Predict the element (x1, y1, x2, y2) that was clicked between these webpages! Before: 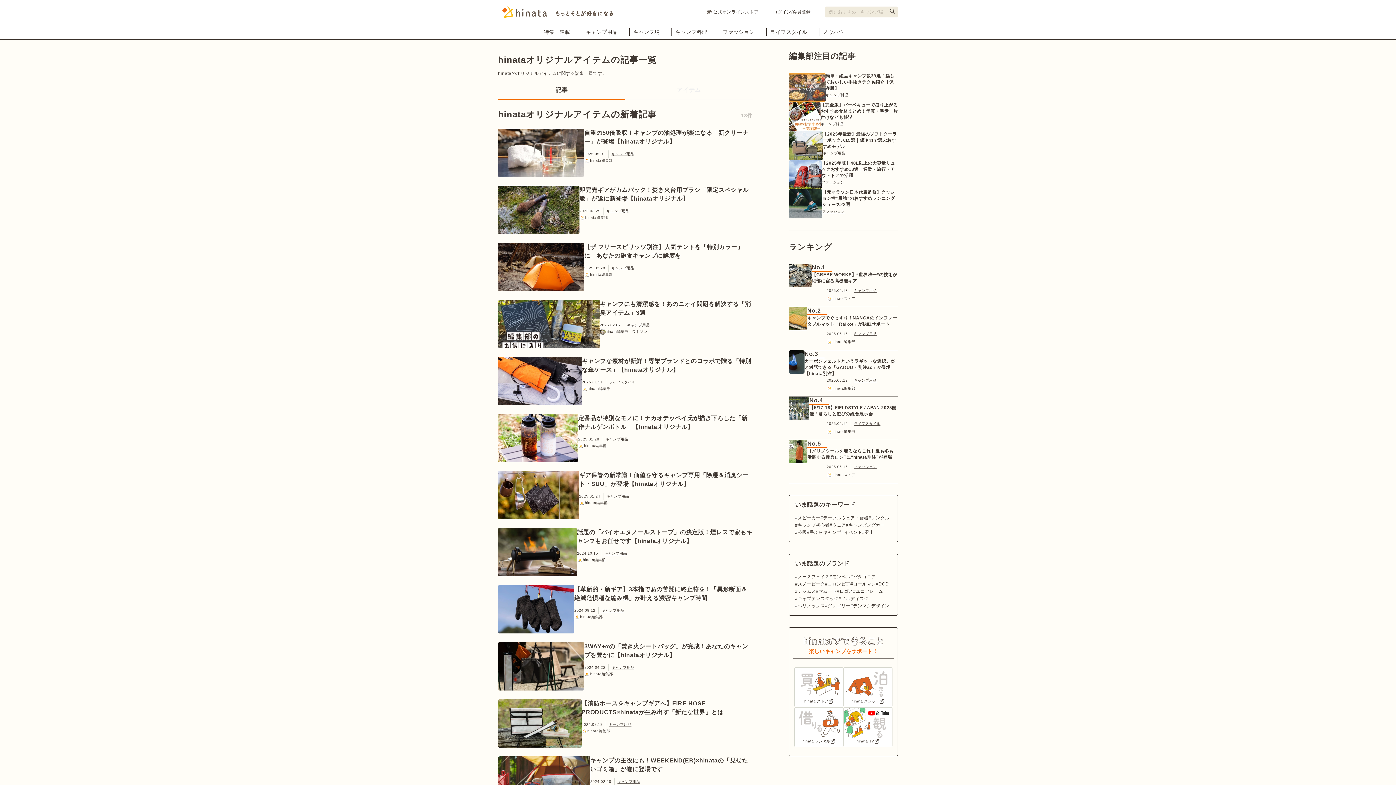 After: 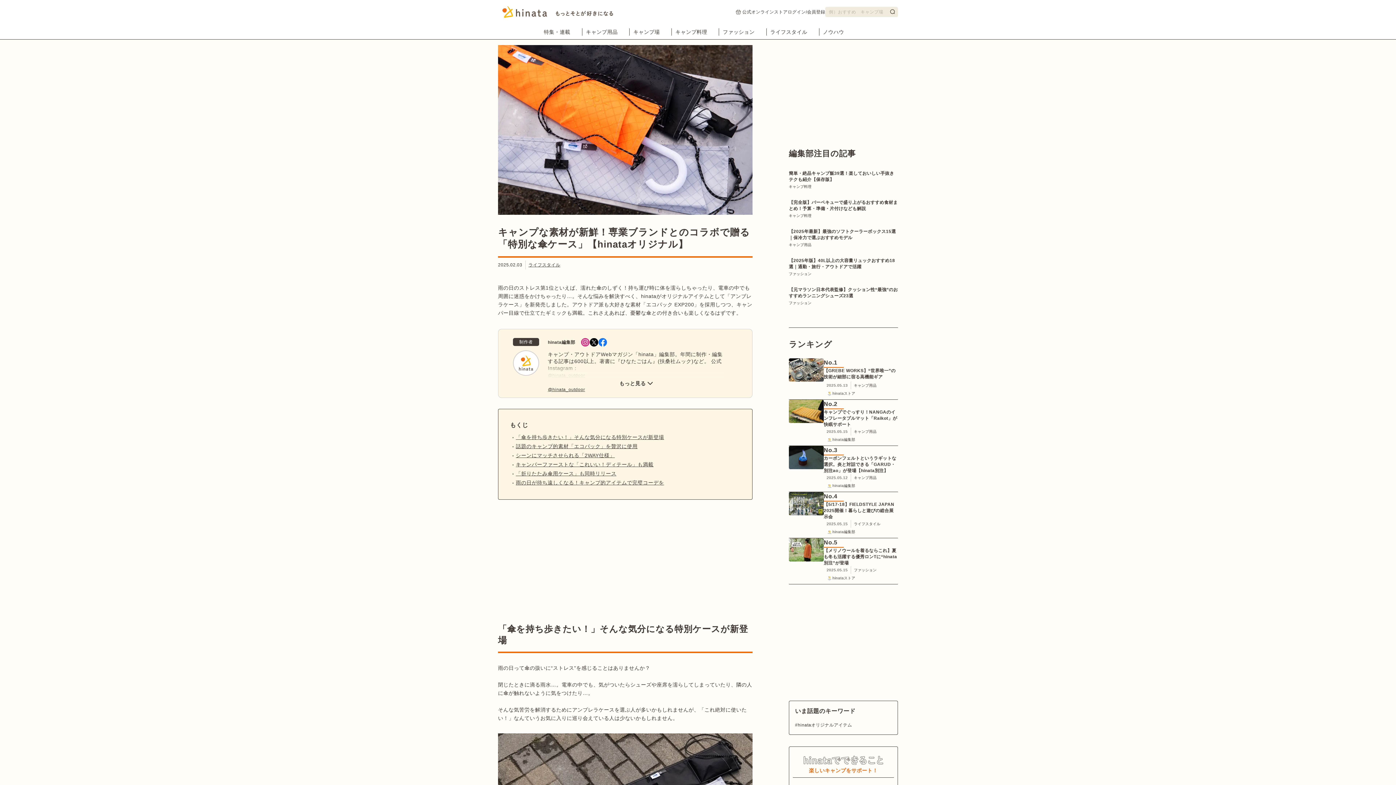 Action: bbox: (498, 357, 582, 405)